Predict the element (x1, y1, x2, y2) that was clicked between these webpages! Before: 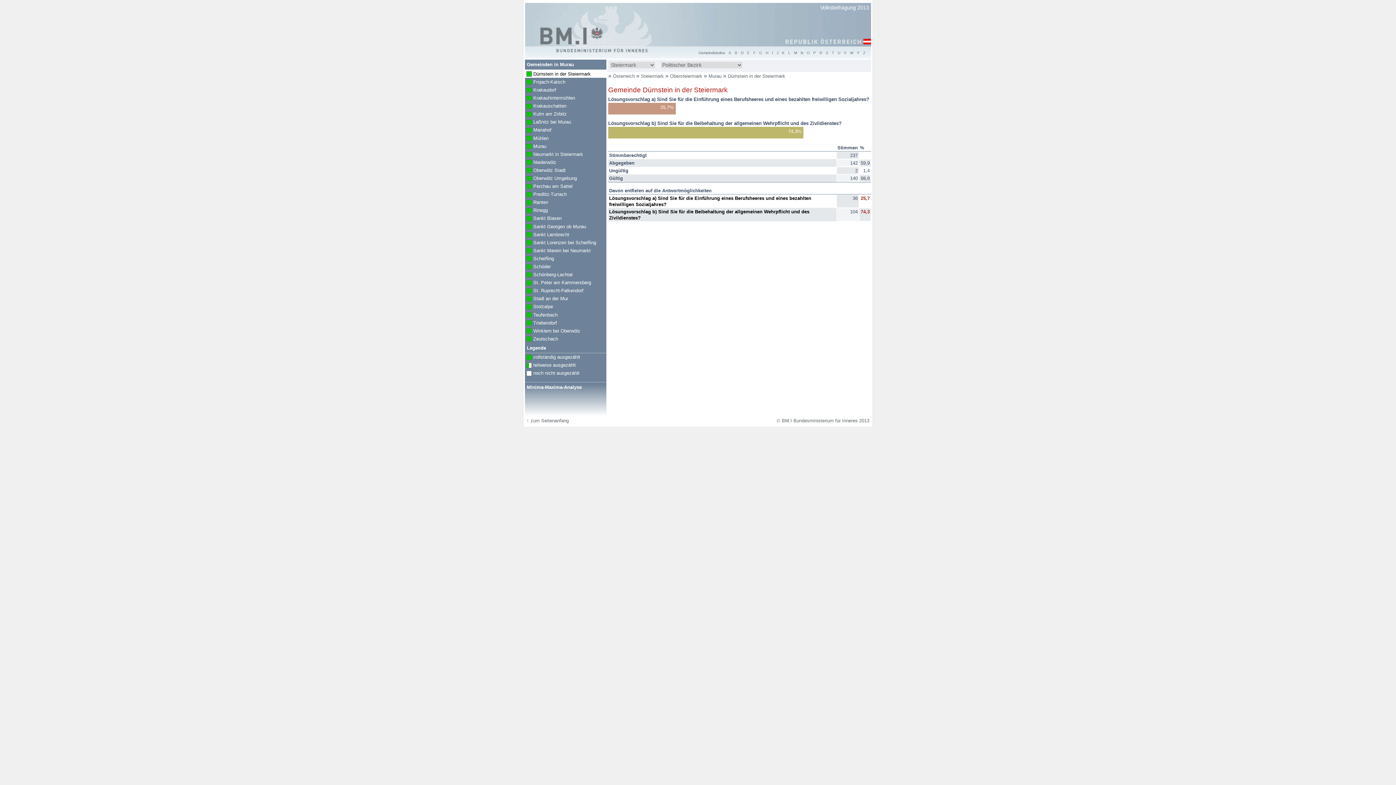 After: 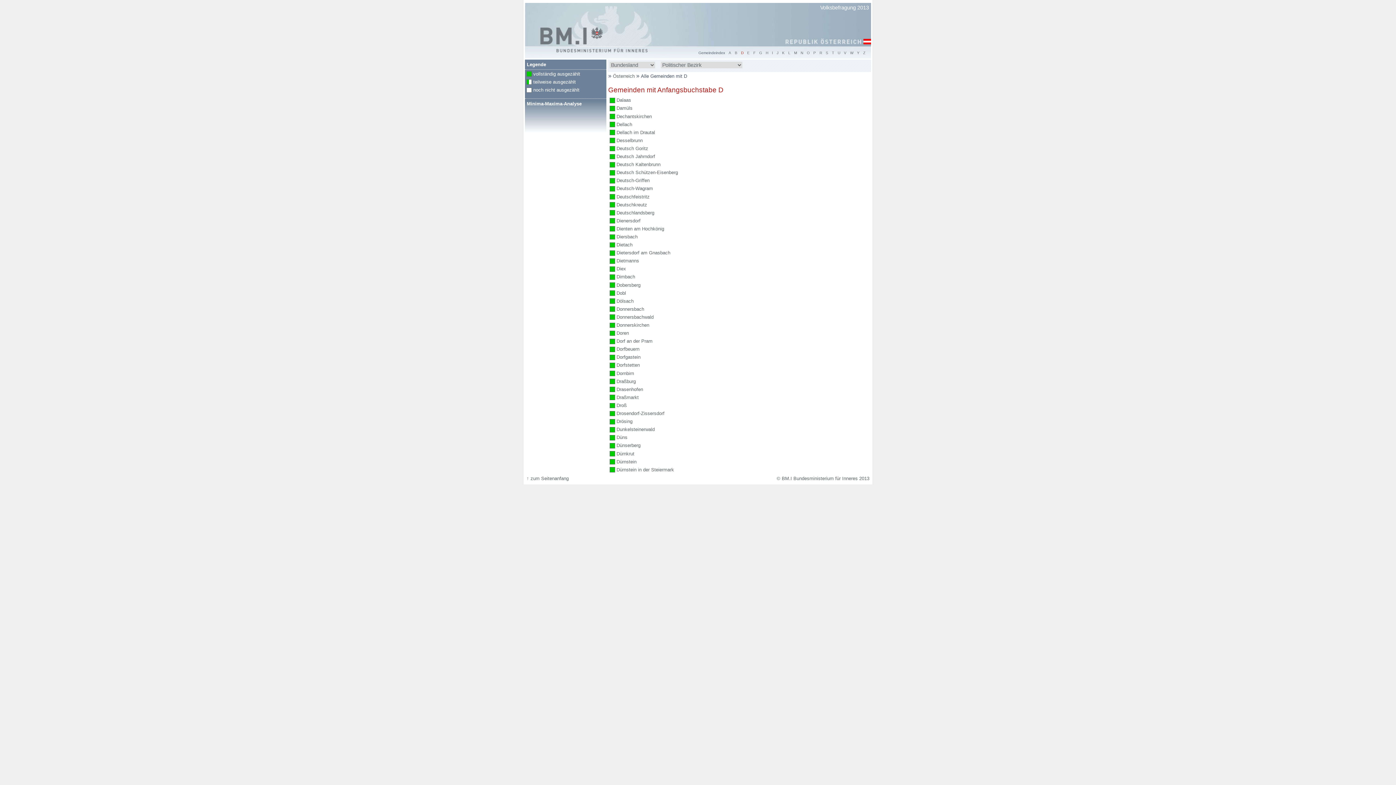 Action: label: D bbox: (741, 50, 743, 54)